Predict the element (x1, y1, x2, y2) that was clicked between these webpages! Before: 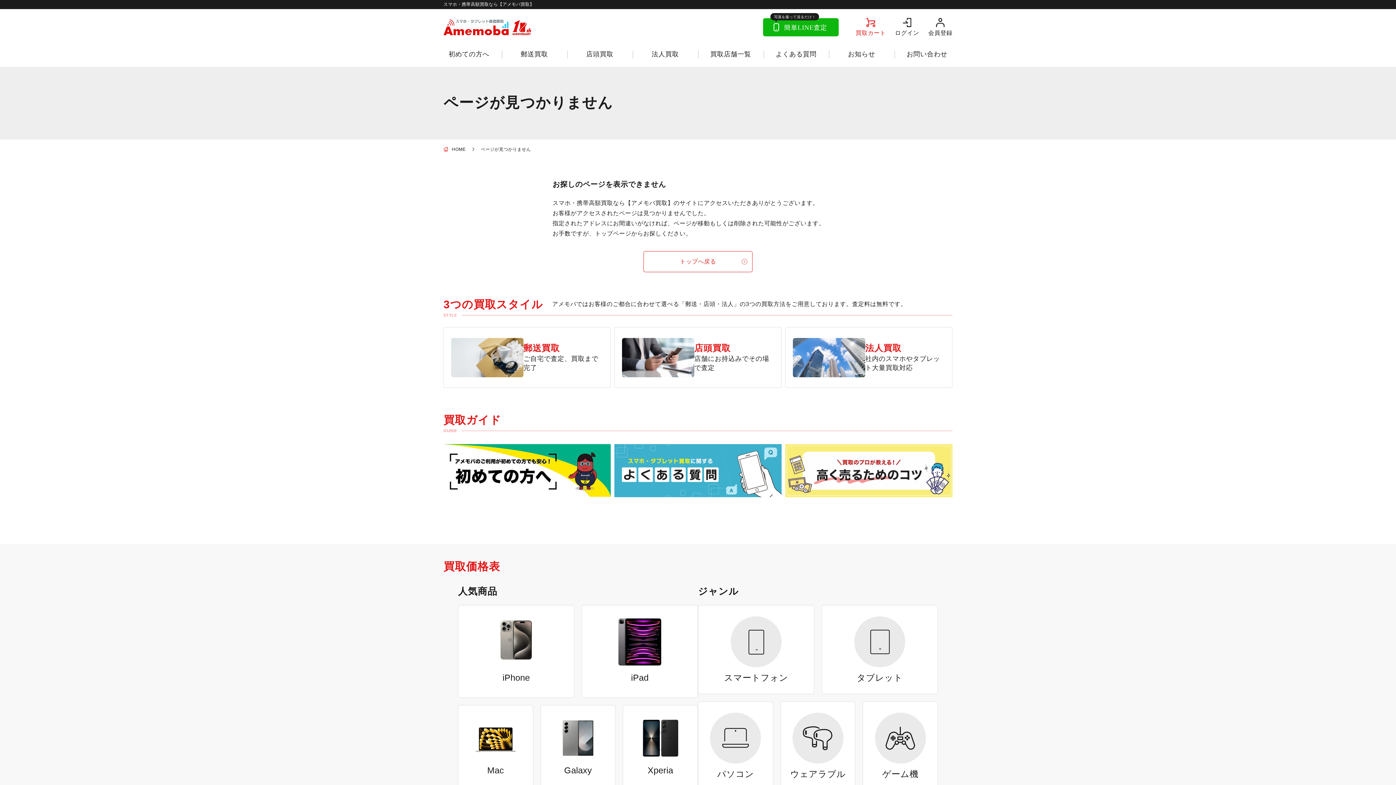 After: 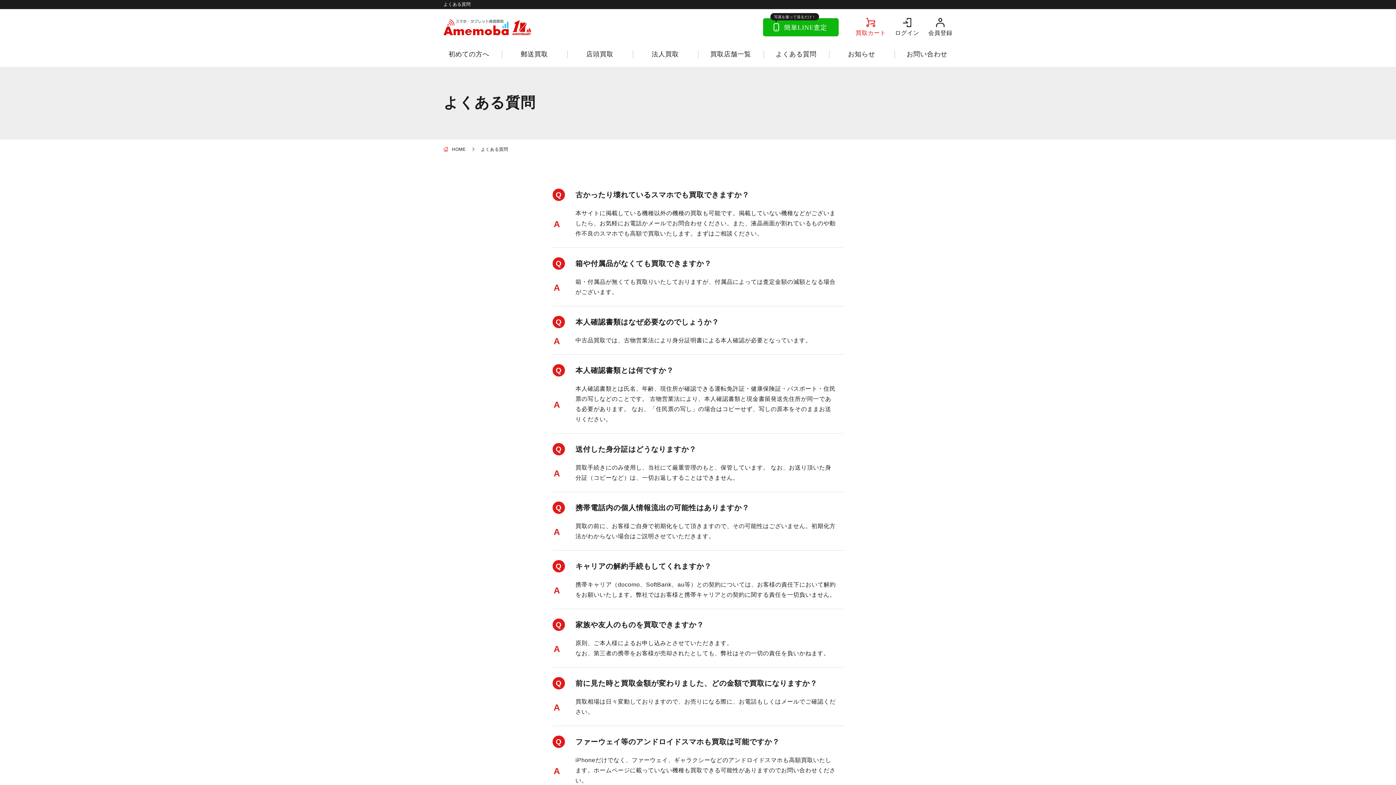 Action: bbox: (614, 446, 781, 452)